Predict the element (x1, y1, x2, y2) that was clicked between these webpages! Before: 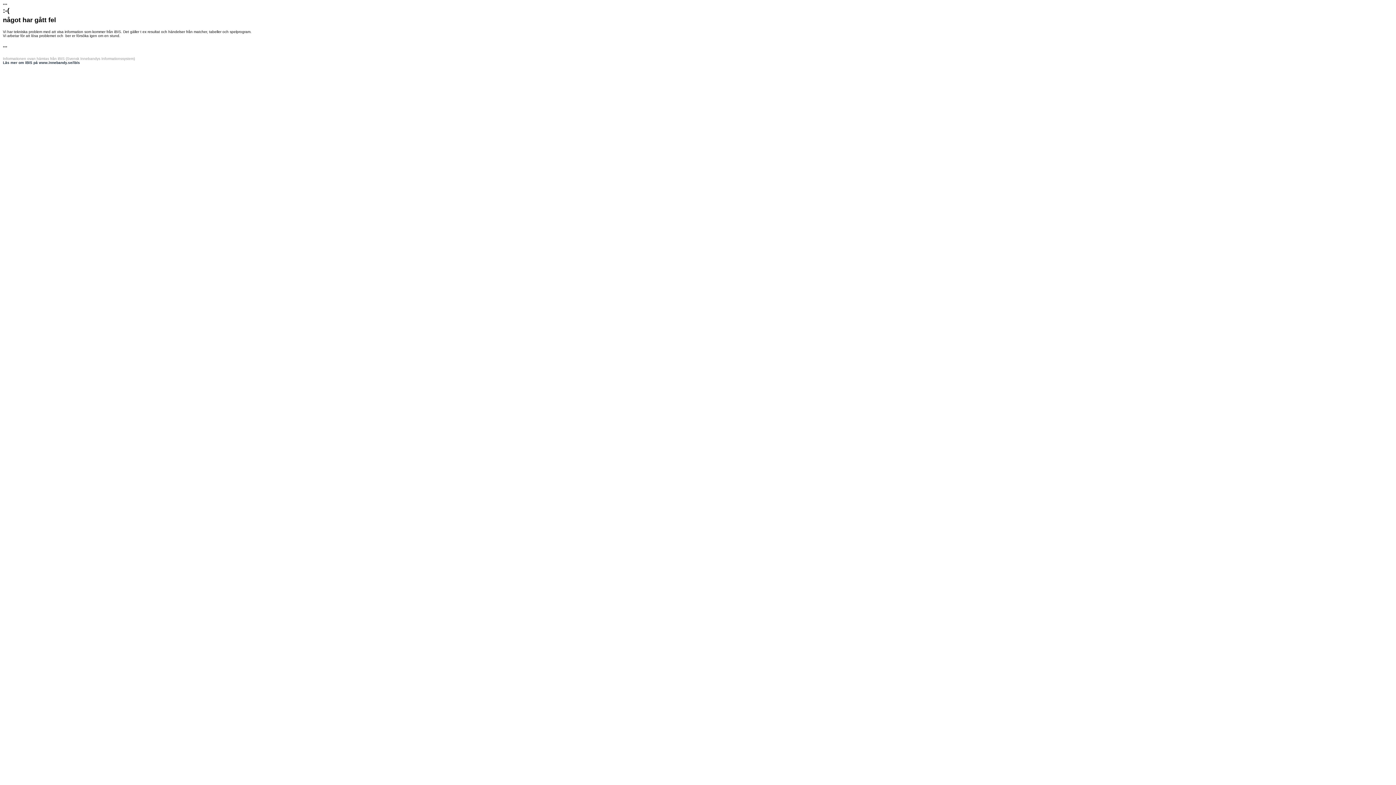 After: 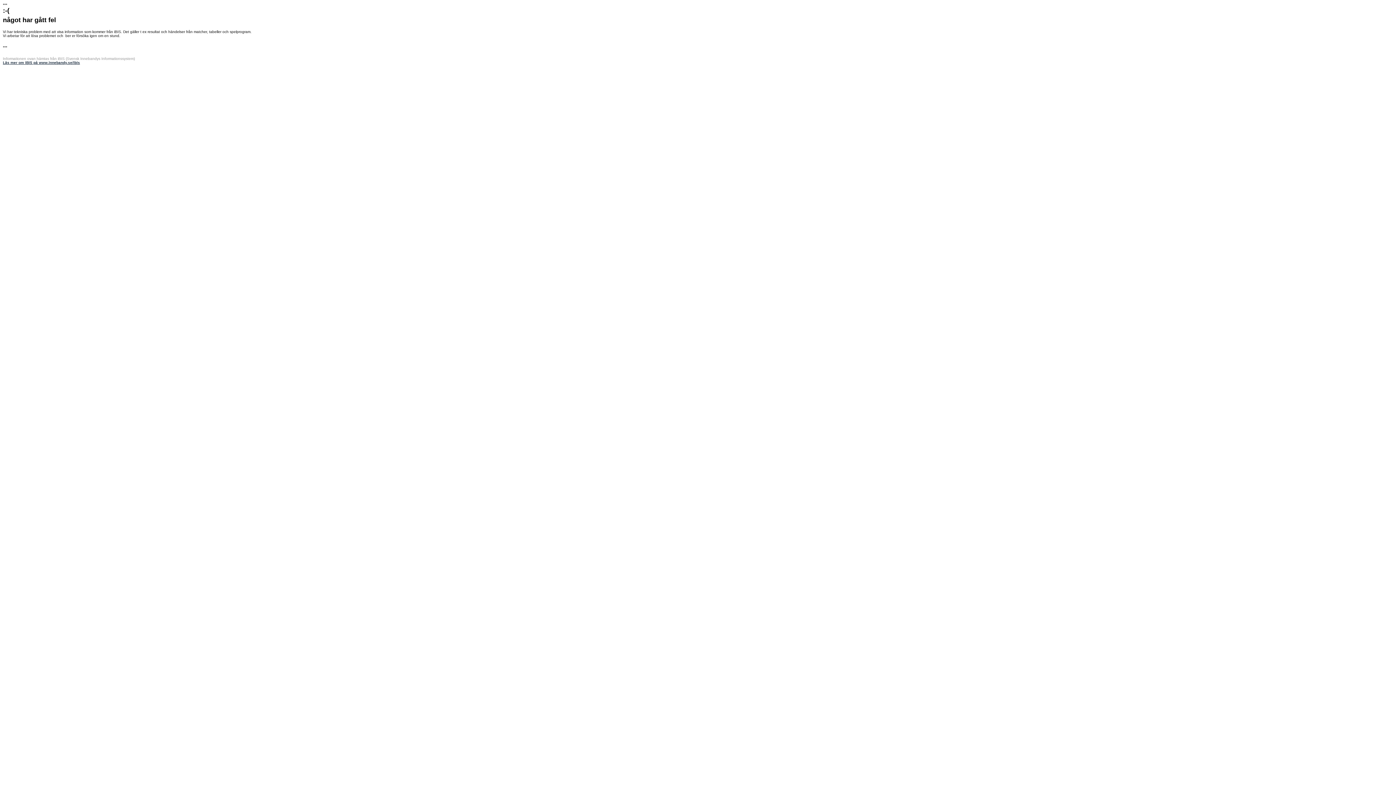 Action: bbox: (2, 60, 80, 64) label: Läs mer om iBIS på www.innebandy.se/ibis